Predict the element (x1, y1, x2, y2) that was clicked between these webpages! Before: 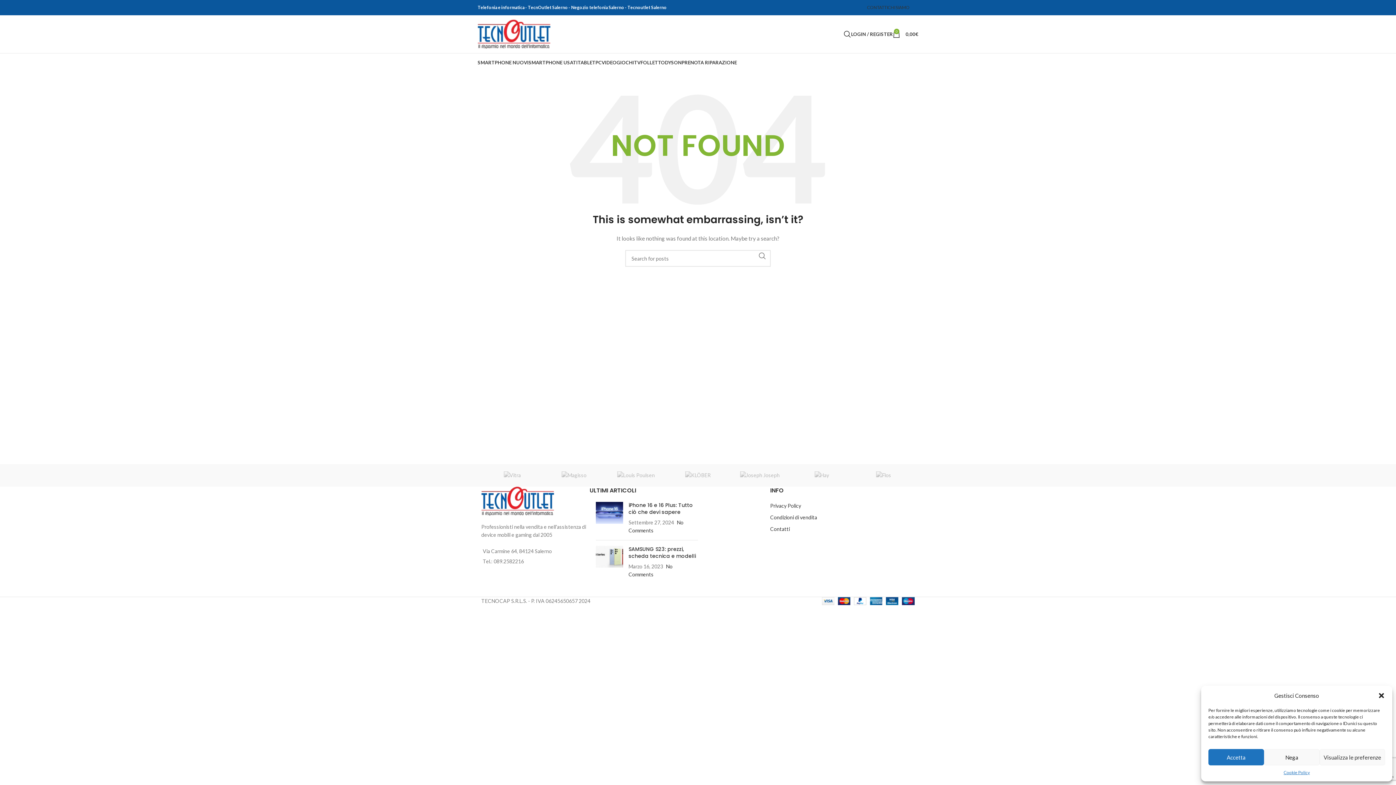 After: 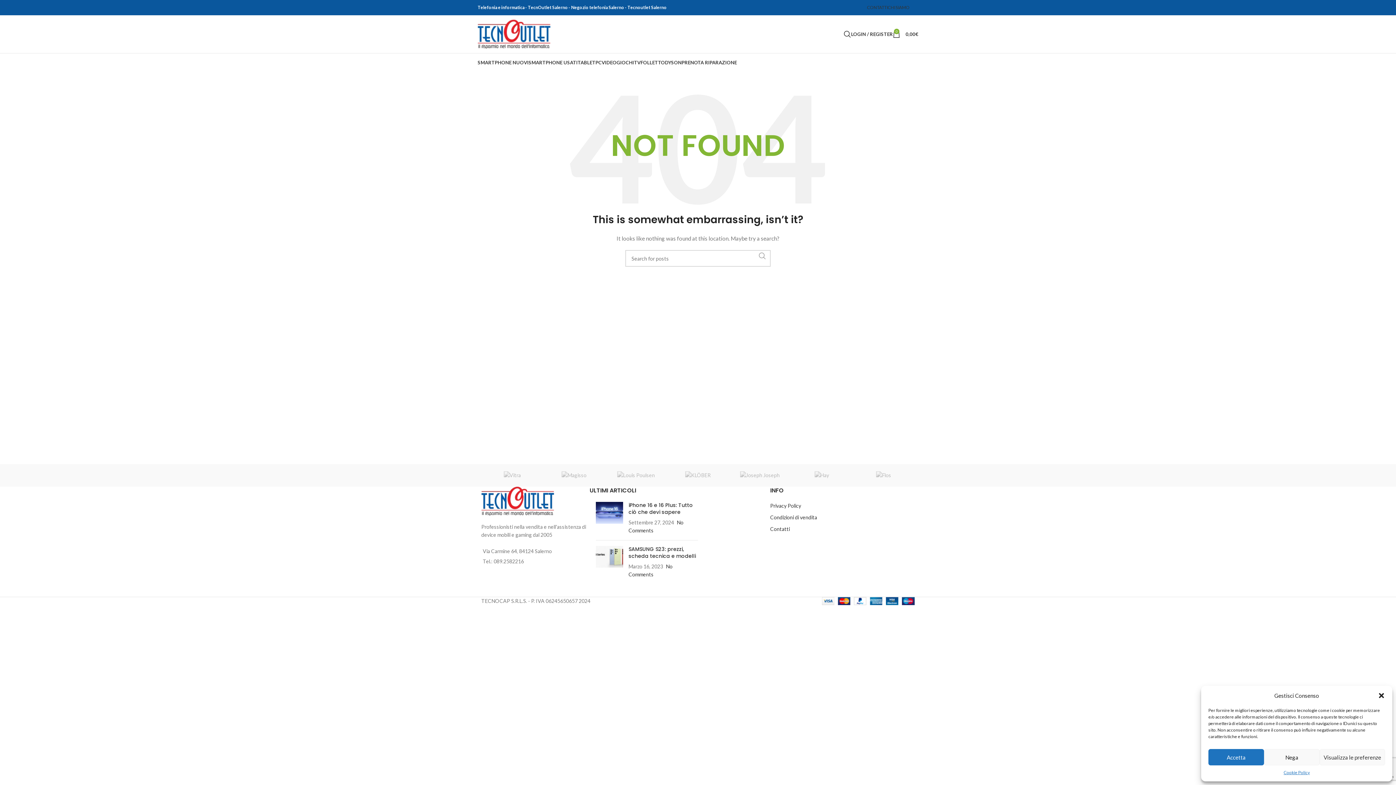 Action: bbox: (754, 250, 770, 261) label: Search 